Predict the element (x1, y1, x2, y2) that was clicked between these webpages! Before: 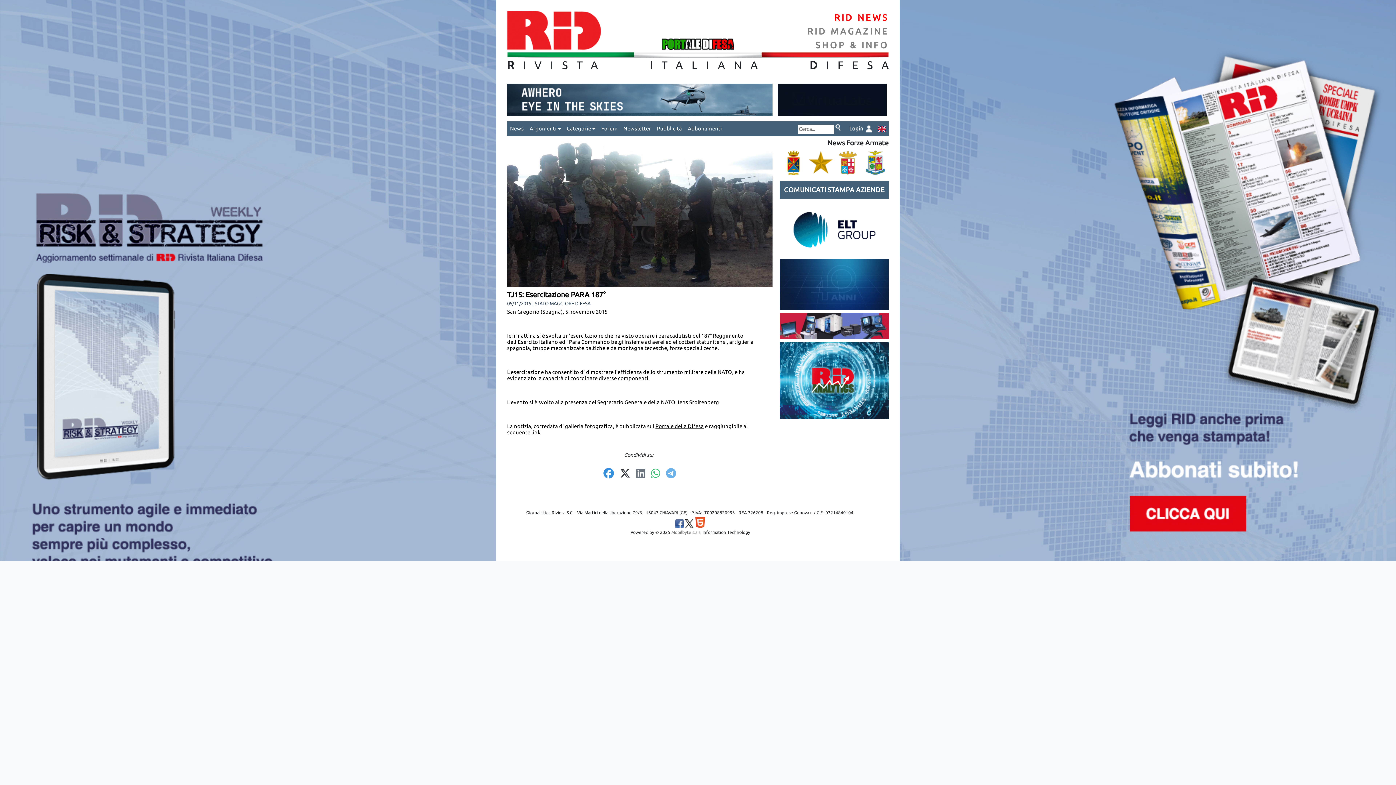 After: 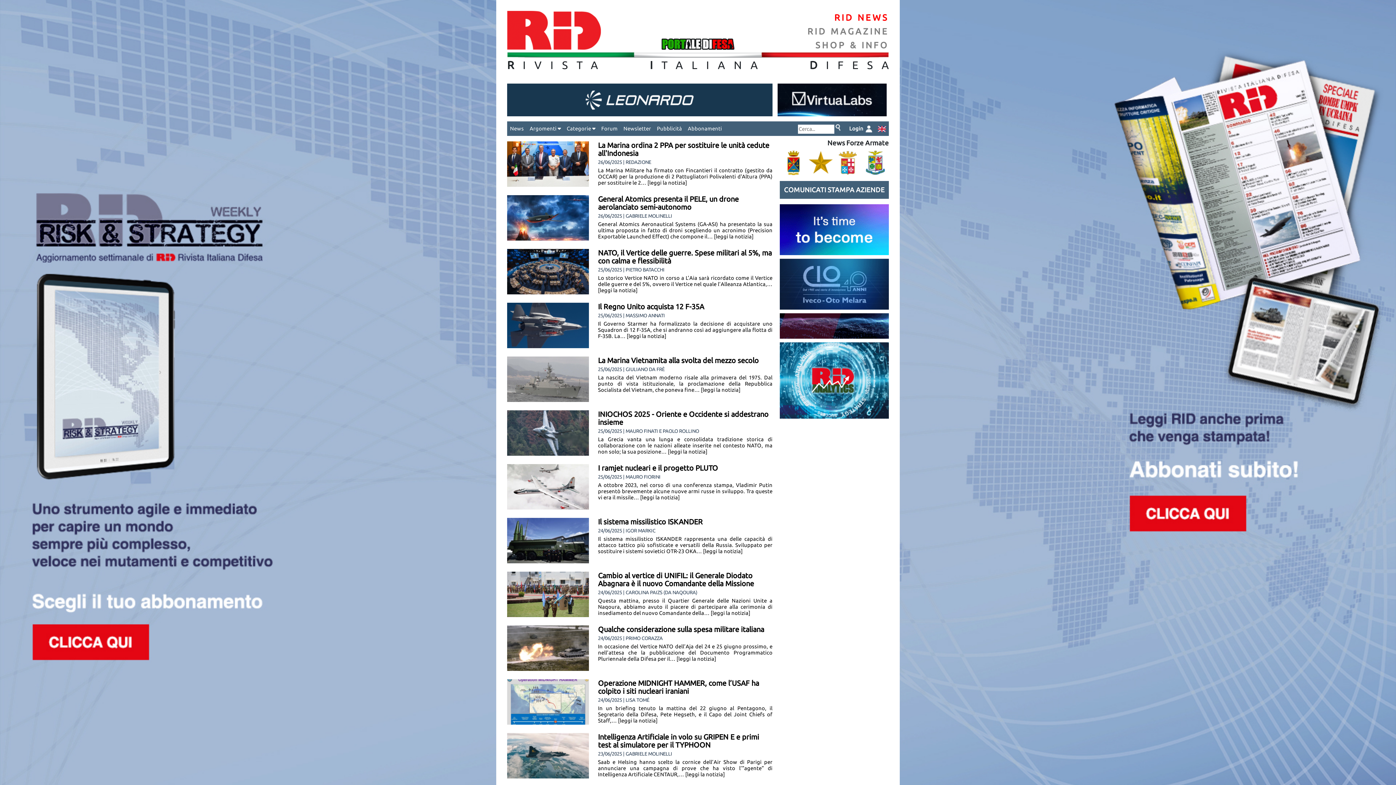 Action: label: News bbox: (507, 121, 526, 135)